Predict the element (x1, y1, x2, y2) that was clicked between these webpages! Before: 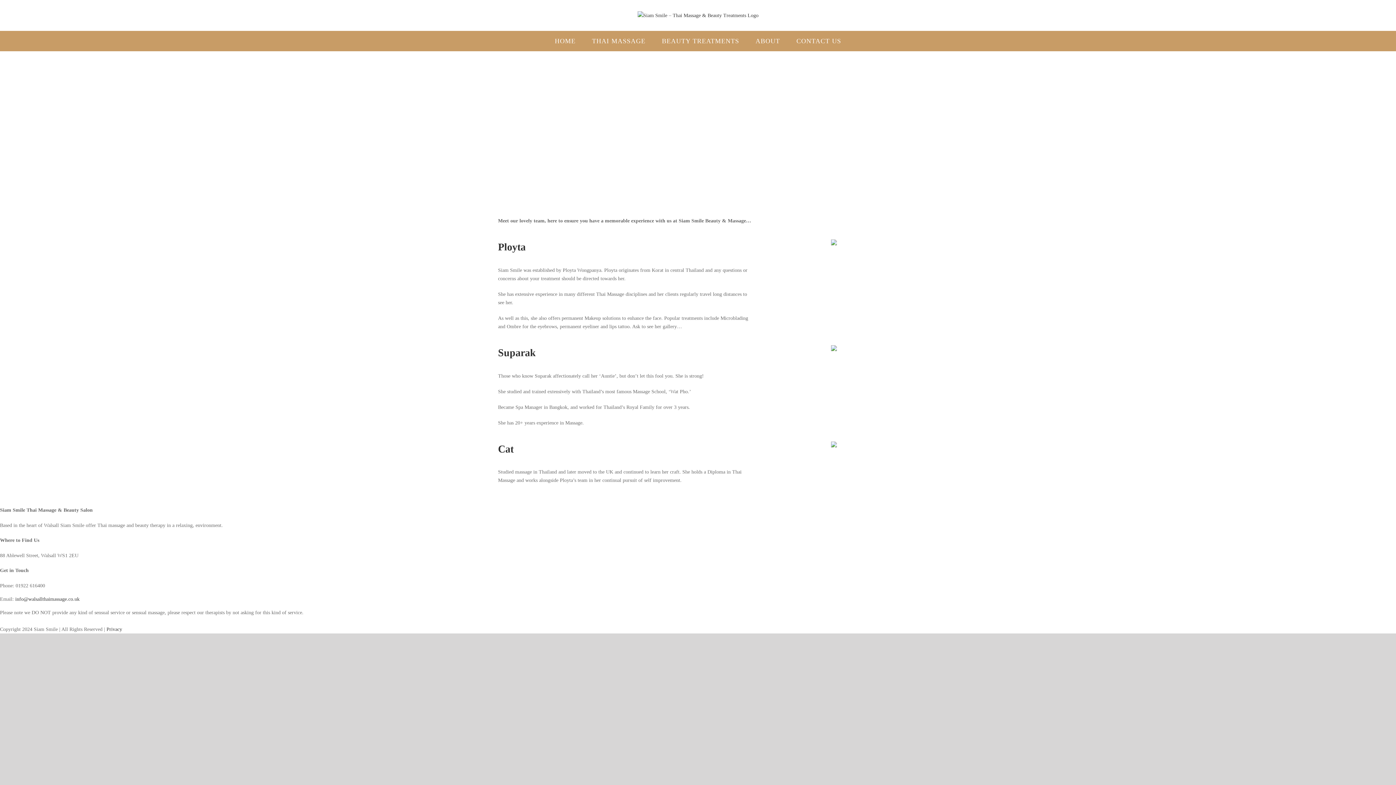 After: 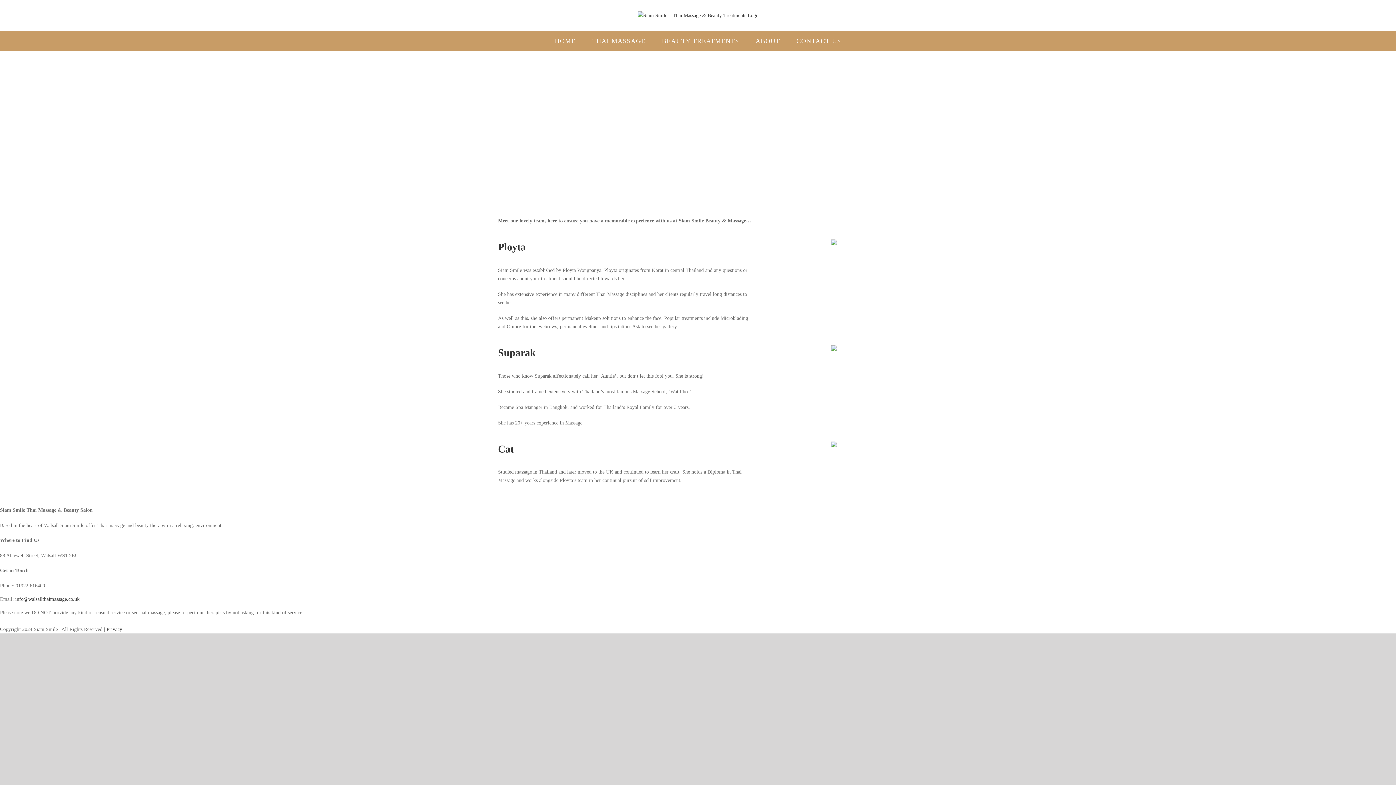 Action: label: info@walsallthaimassage.co.uk bbox: (15, 596, 79, 602)